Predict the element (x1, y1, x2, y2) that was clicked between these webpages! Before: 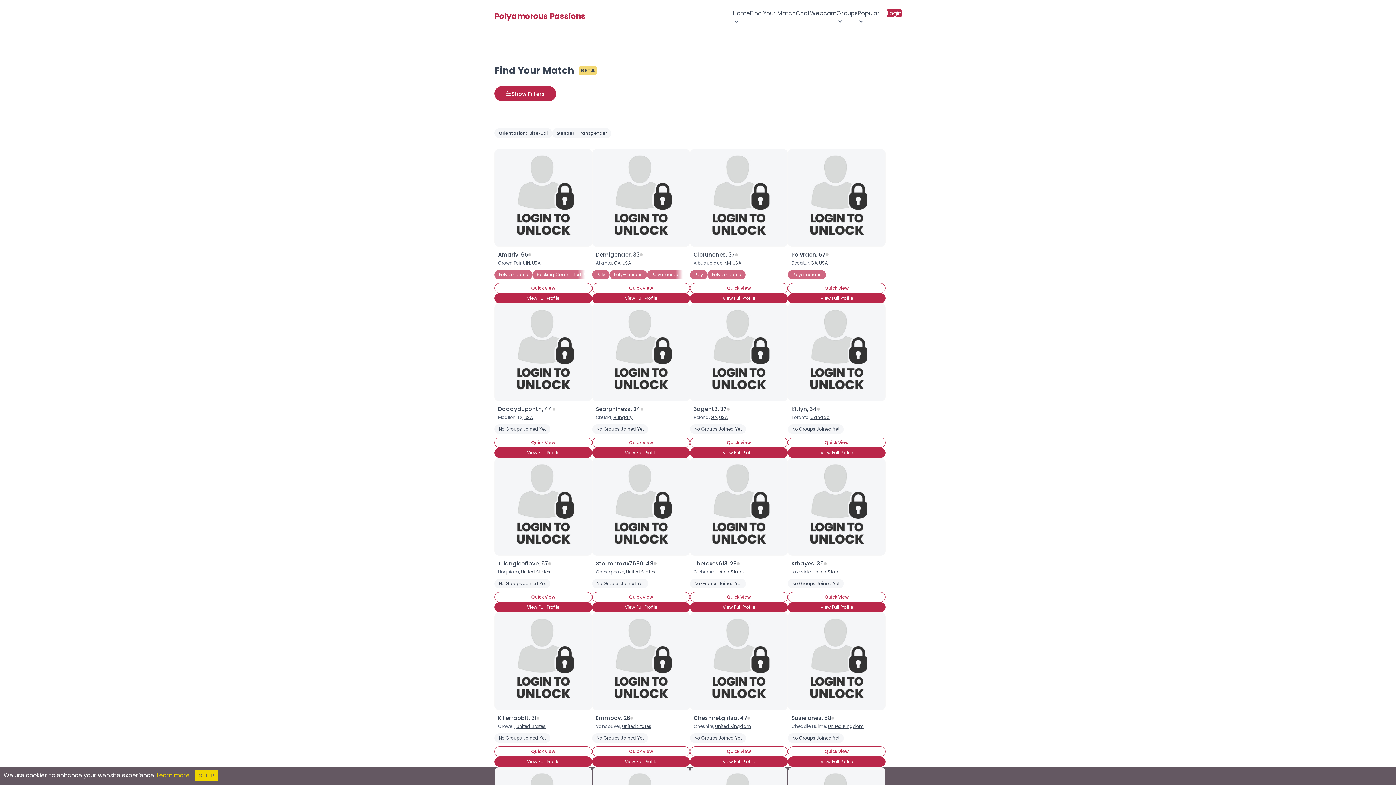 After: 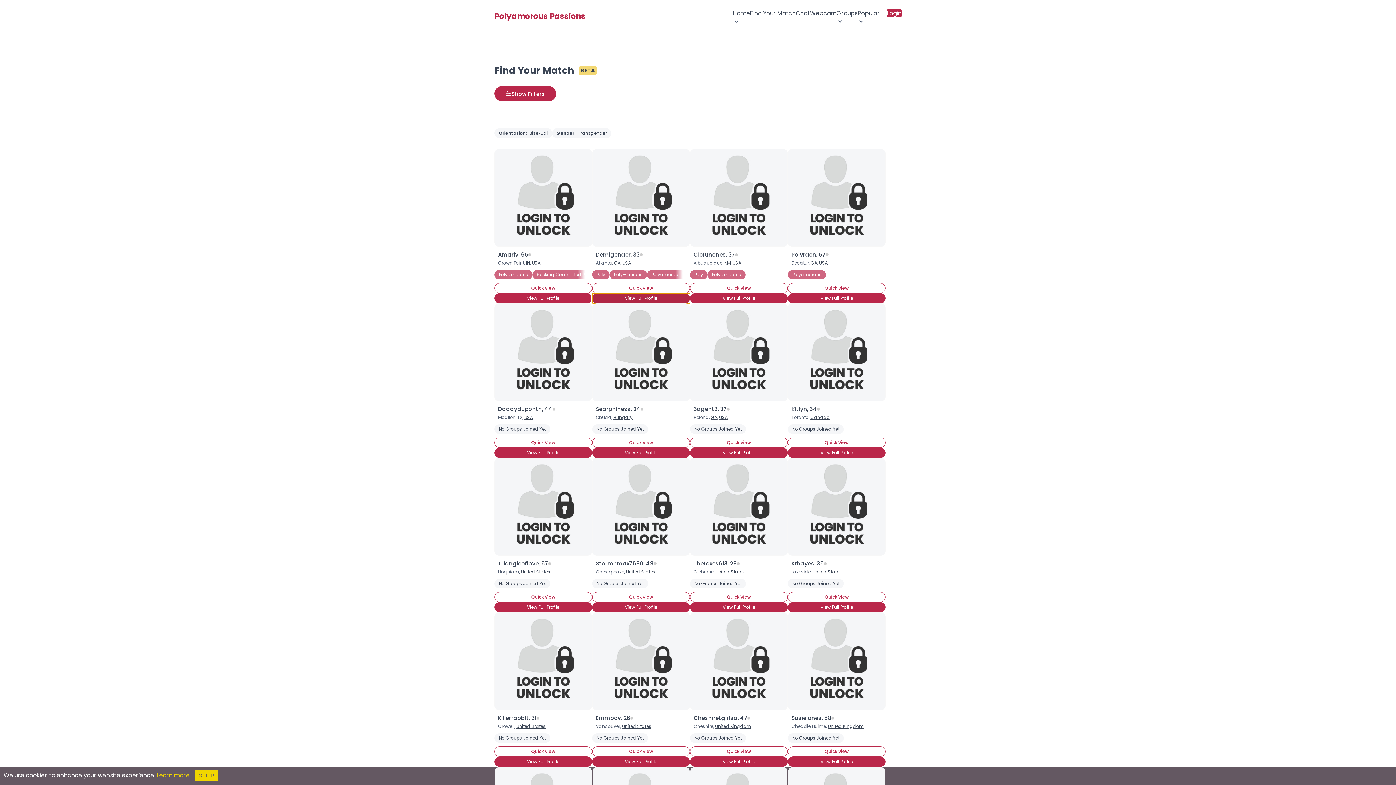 Action: label: View Full Profile bbox: (592, 293, 690, 303)